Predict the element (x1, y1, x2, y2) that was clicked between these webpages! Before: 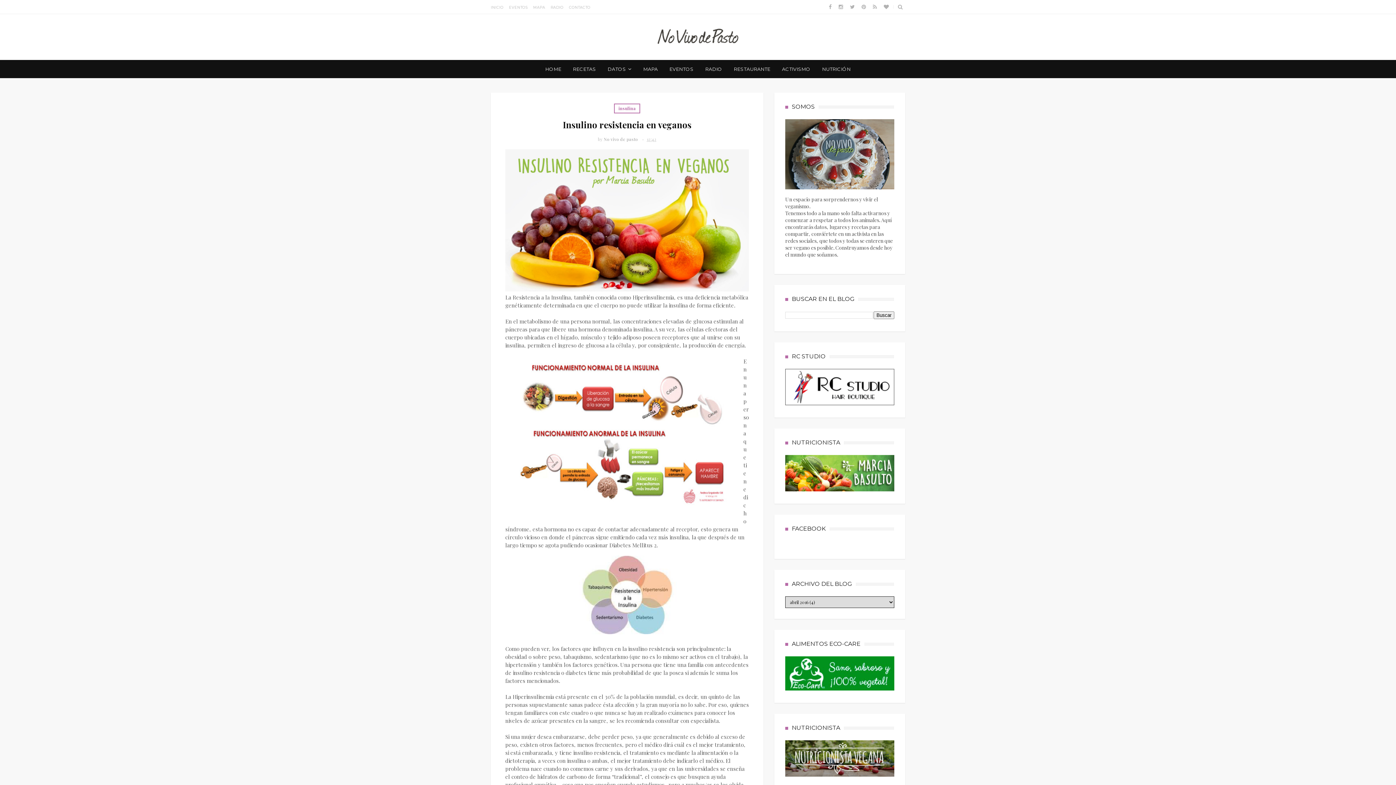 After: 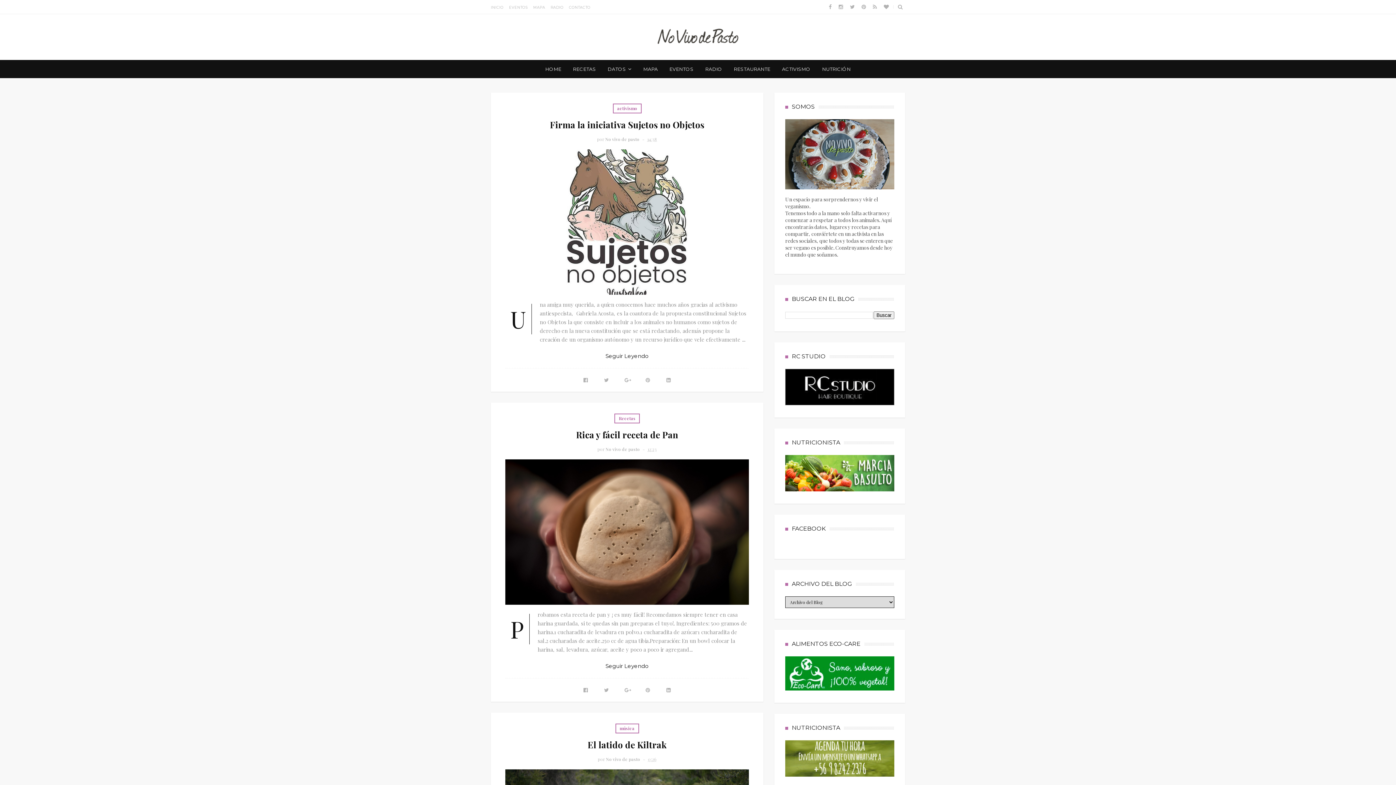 Action: bbox: (569, 5, 590, 9) label: CONTACTO